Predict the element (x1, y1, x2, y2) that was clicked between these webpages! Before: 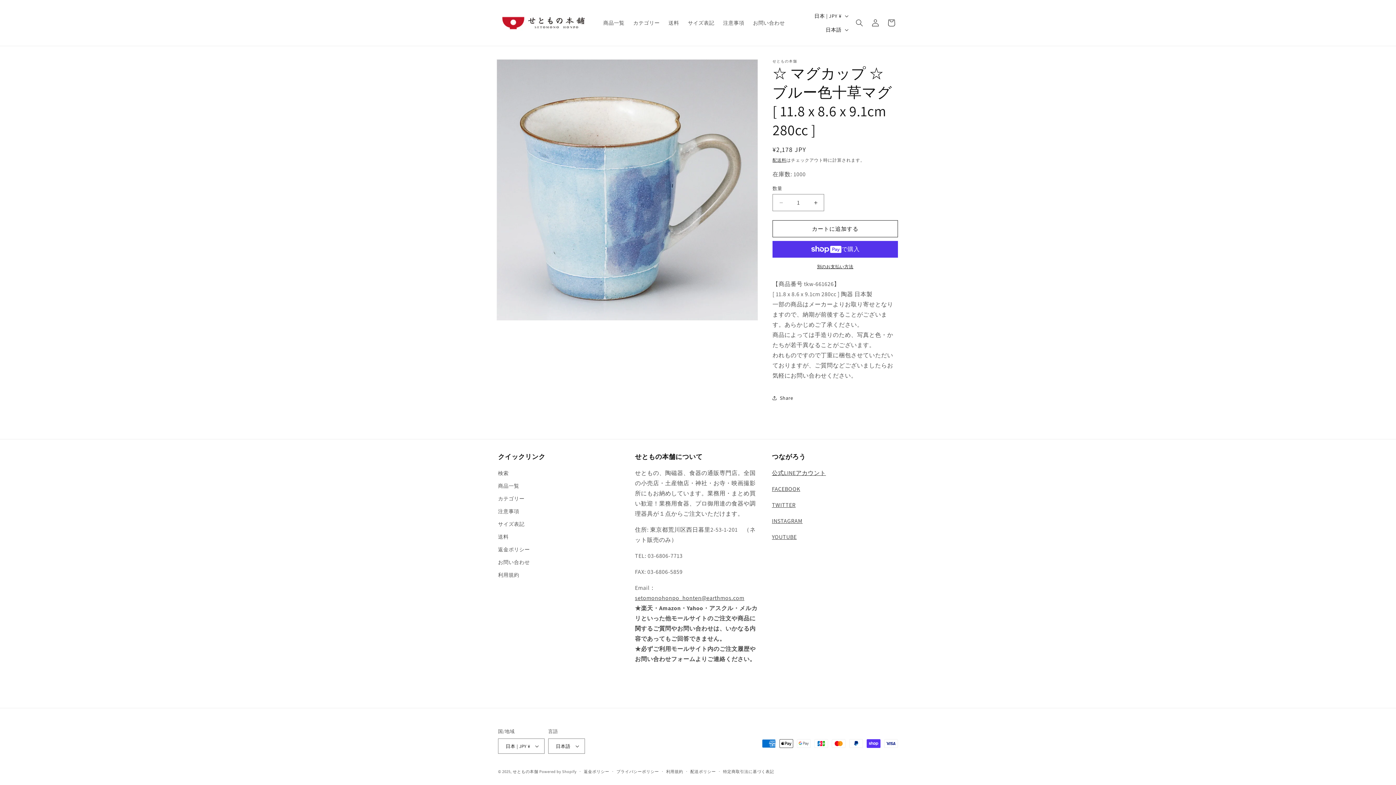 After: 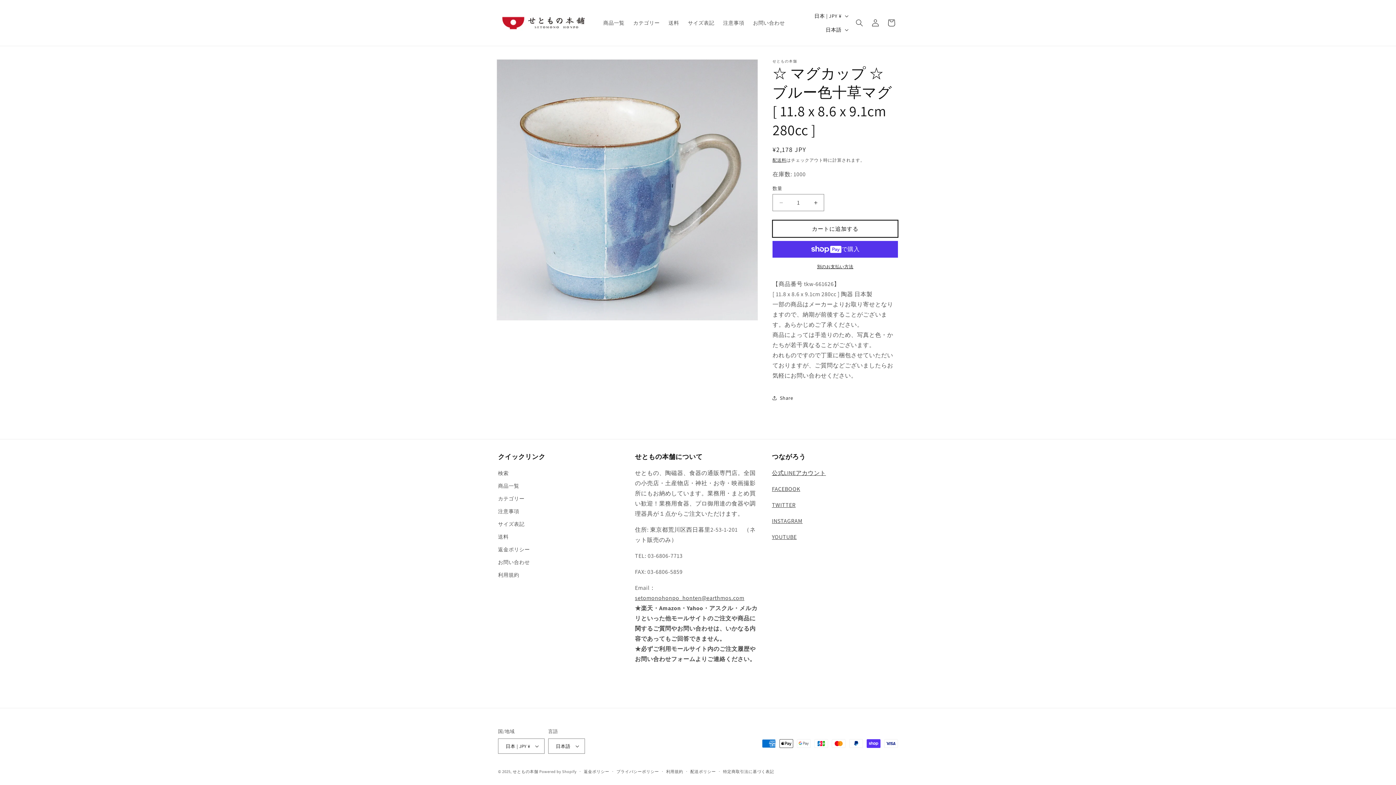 Action: label: カートに追加する bbox: (772, 220, 898, 237)